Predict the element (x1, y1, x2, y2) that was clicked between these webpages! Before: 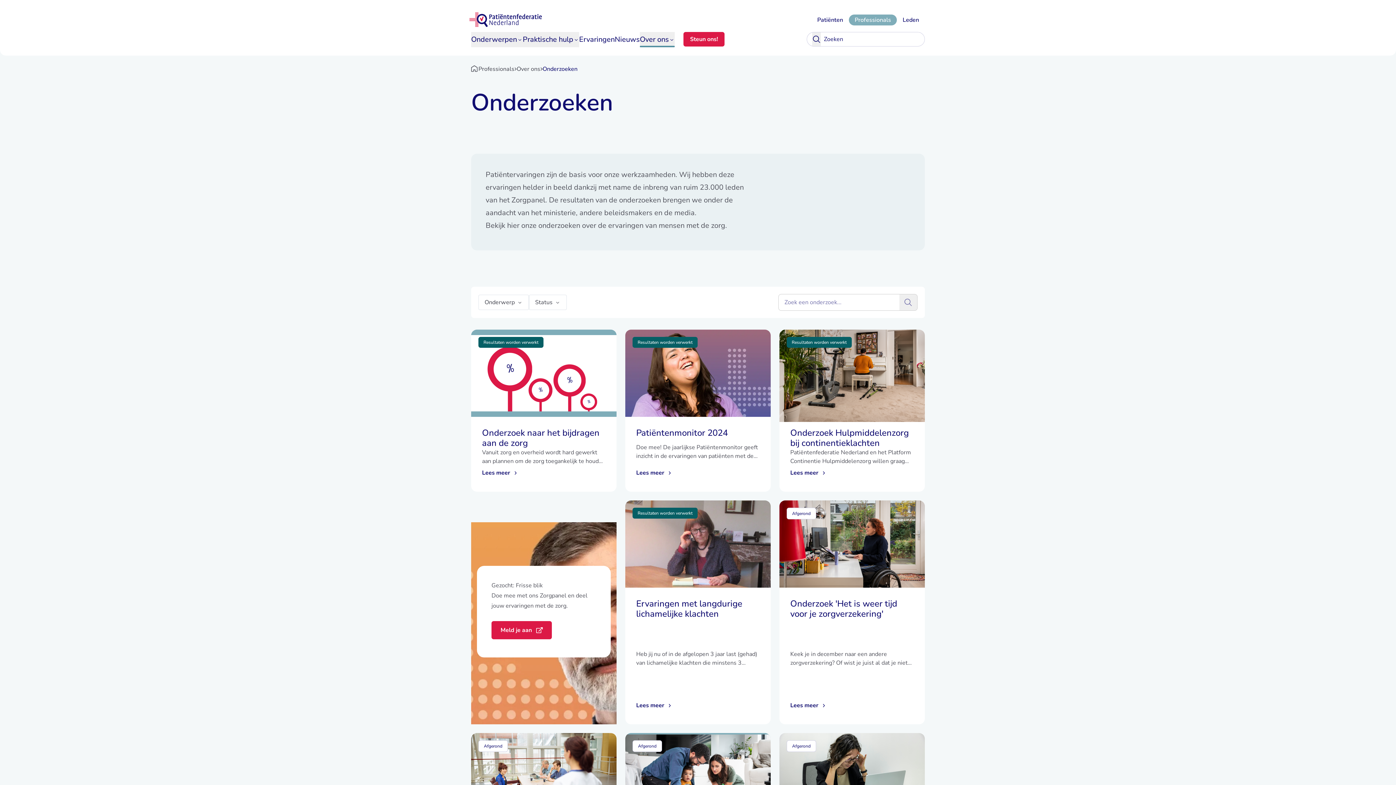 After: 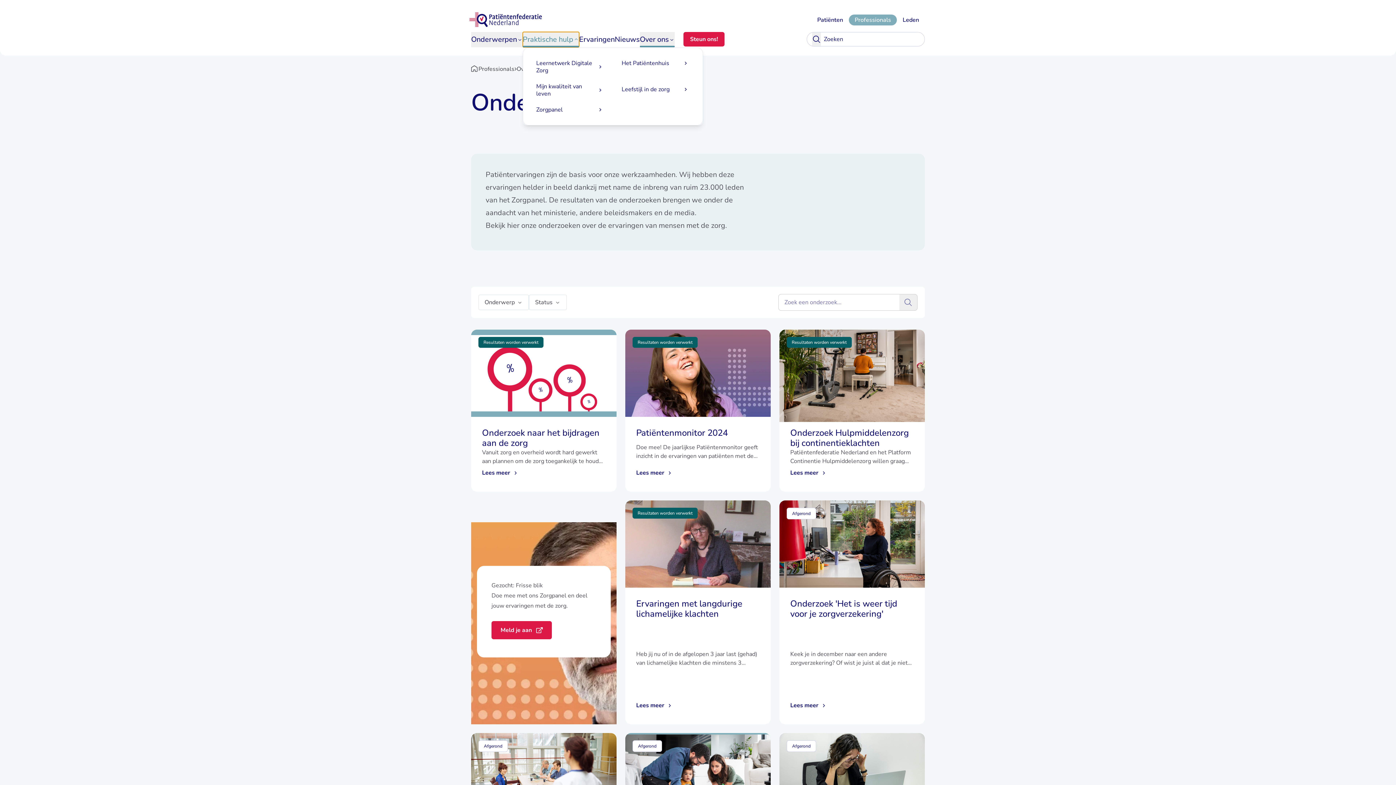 Action: bbox: (522, 32, 579, 47) label: Praktische hulp